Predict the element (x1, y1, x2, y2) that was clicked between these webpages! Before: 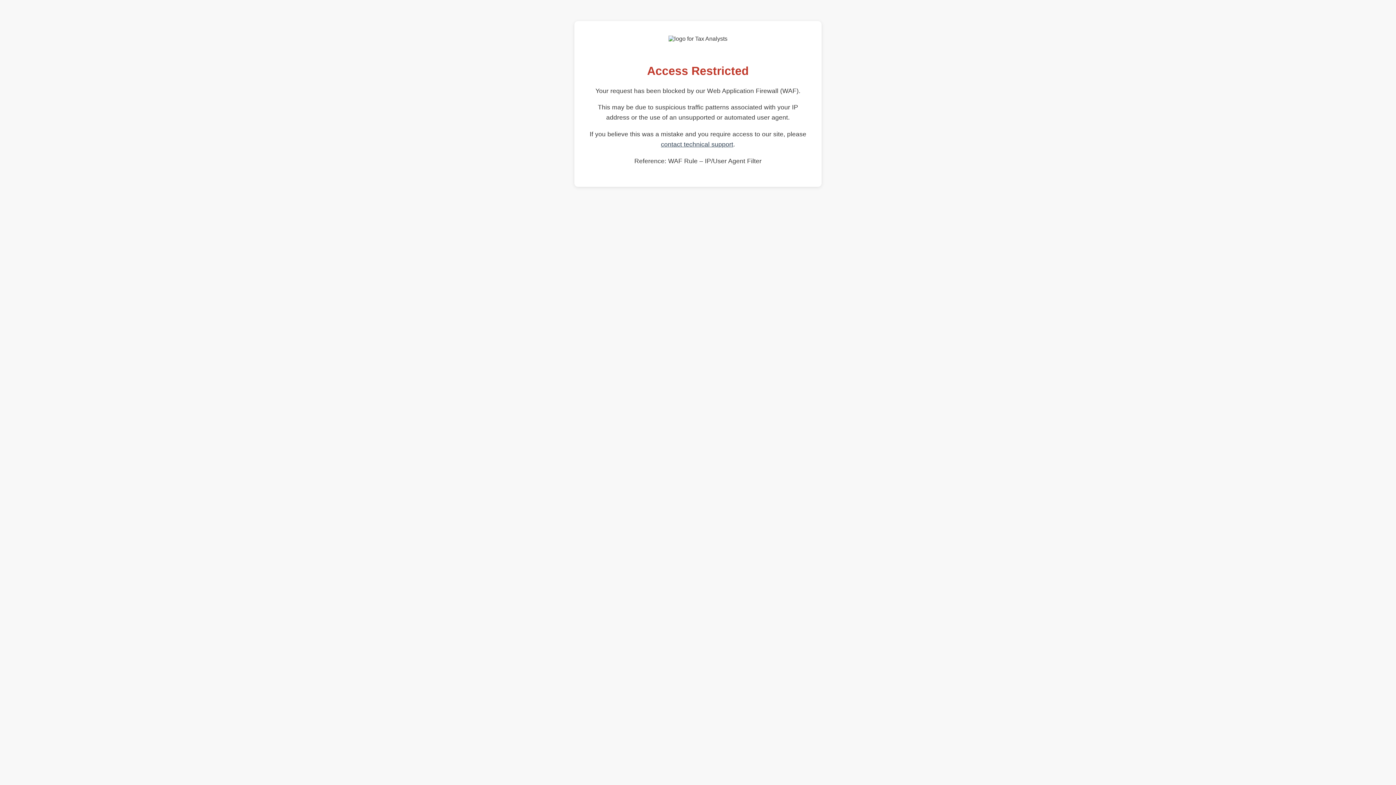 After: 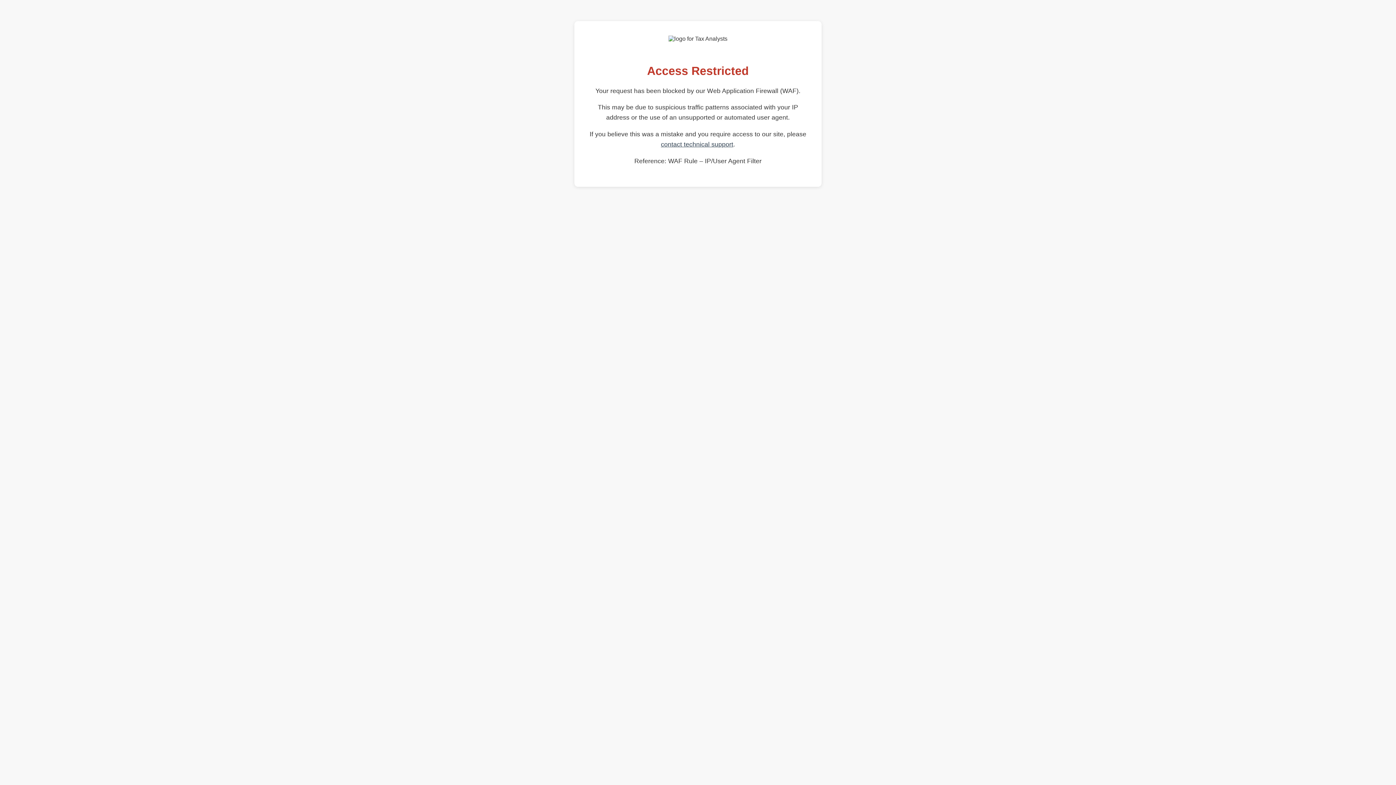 Action: label: contact technical support bbox: (661, 140, 733, 148)